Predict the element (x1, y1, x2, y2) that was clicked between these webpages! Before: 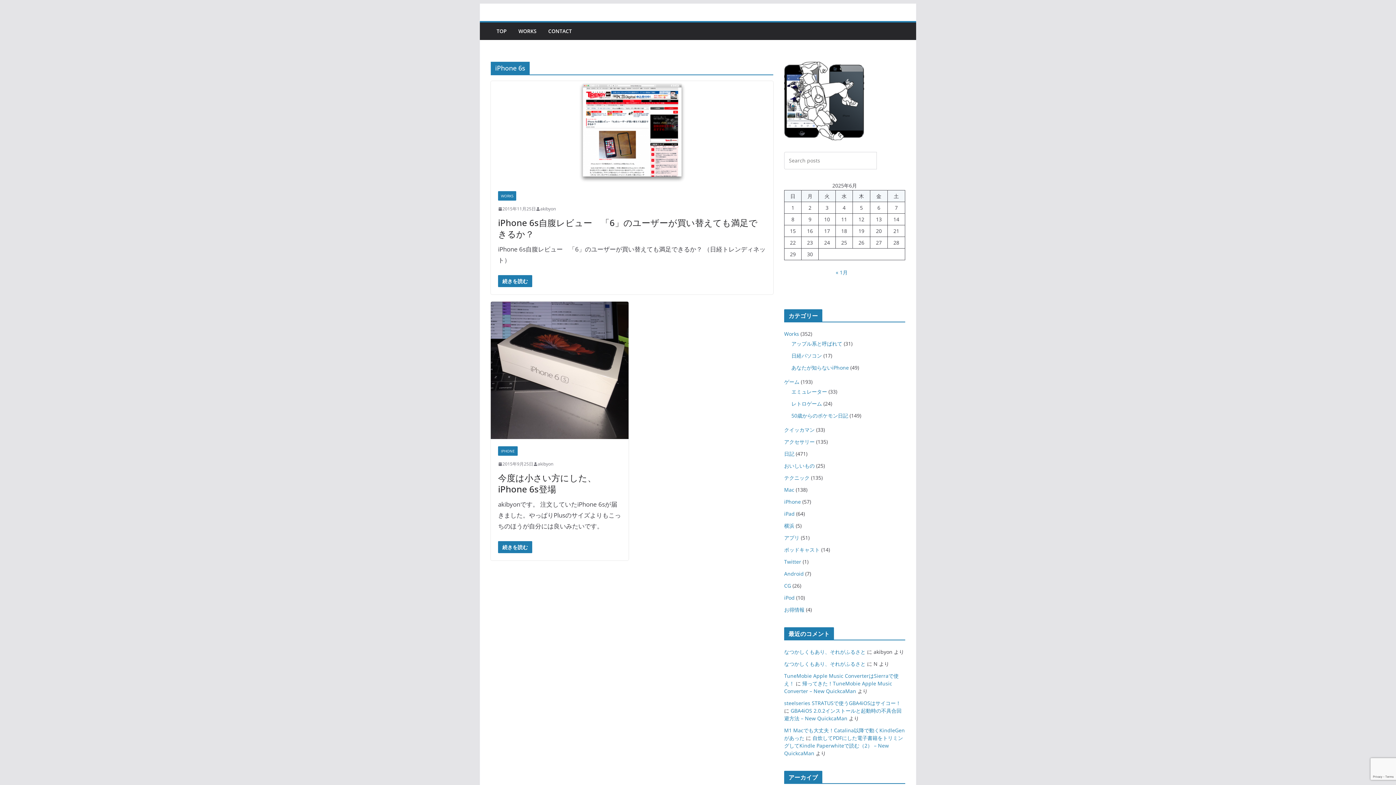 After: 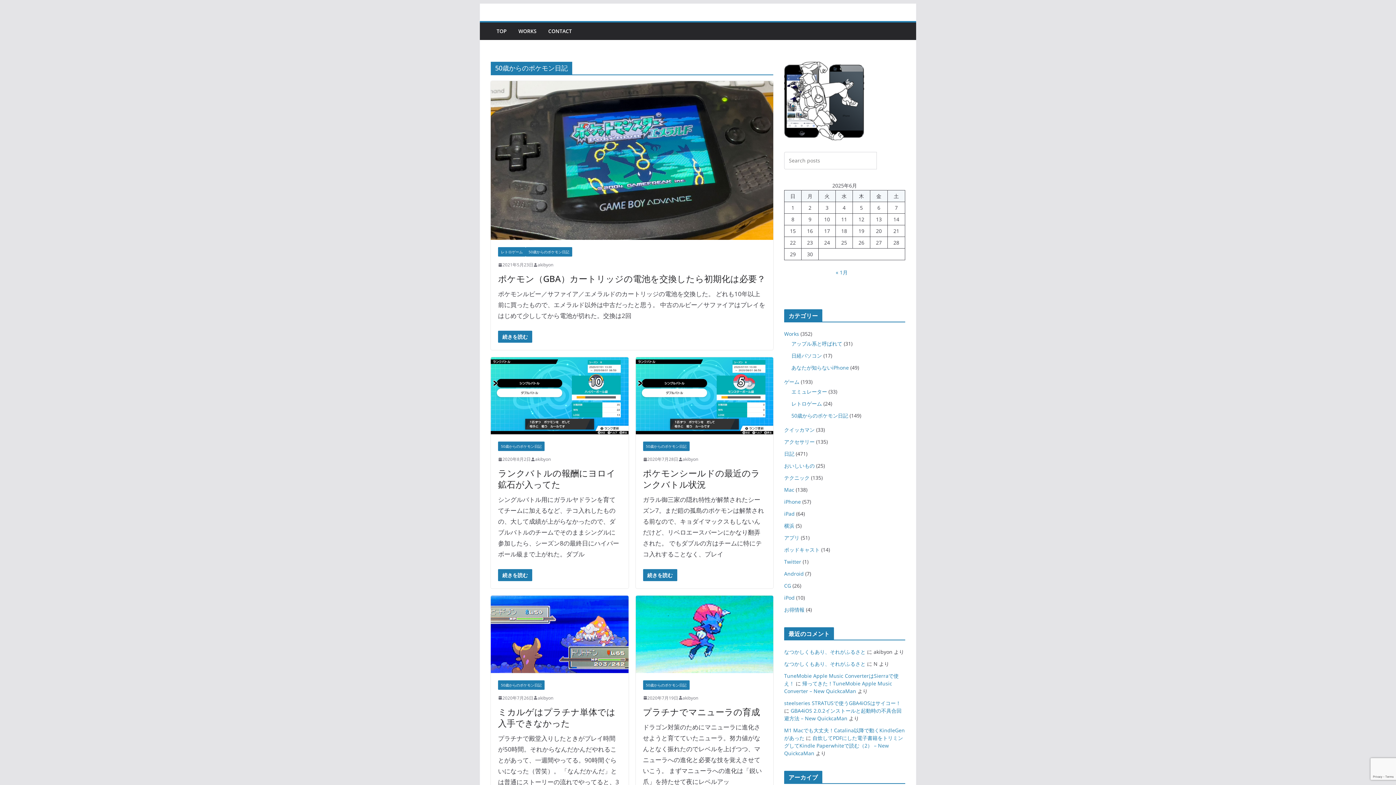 Action: label: 50歳からのポケモン日記 bbox: (791, 412, 848, 419)